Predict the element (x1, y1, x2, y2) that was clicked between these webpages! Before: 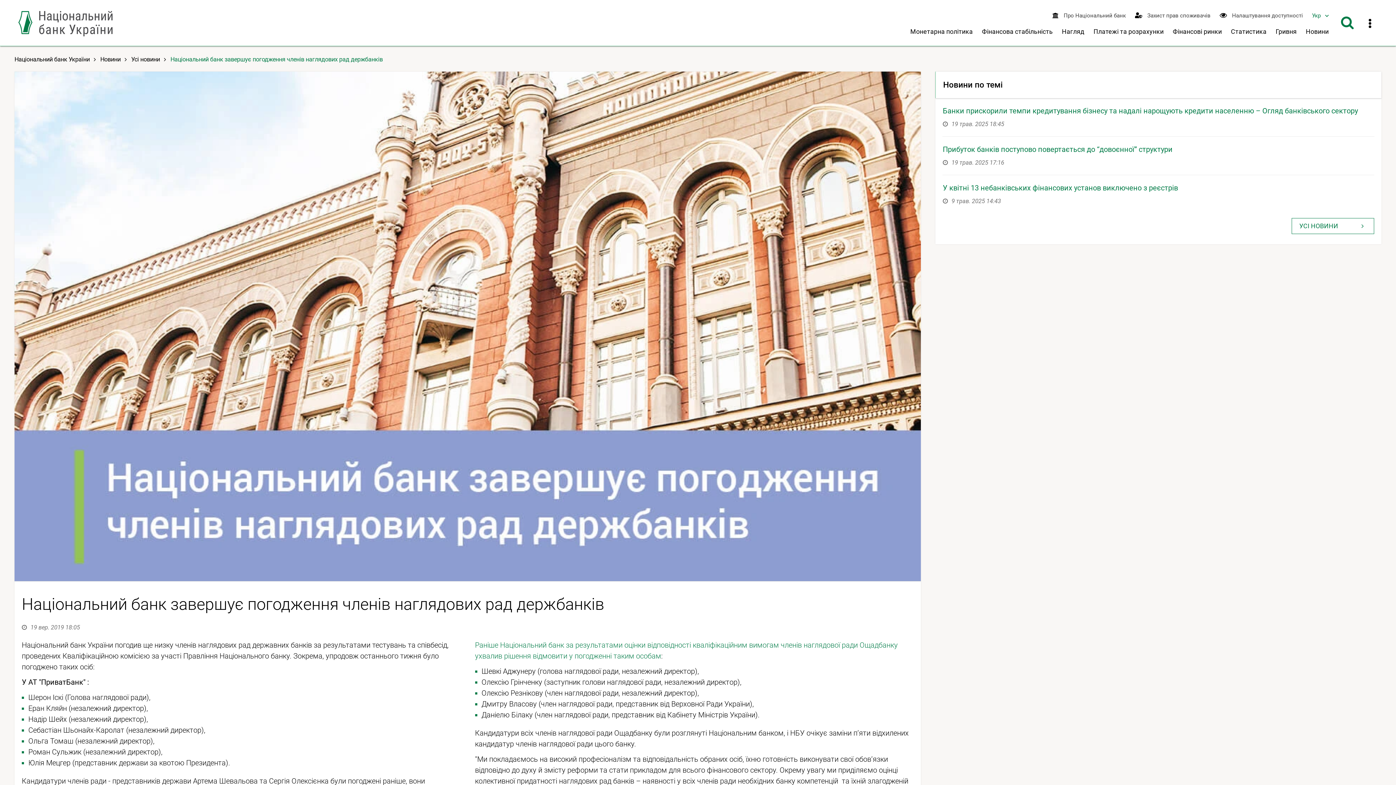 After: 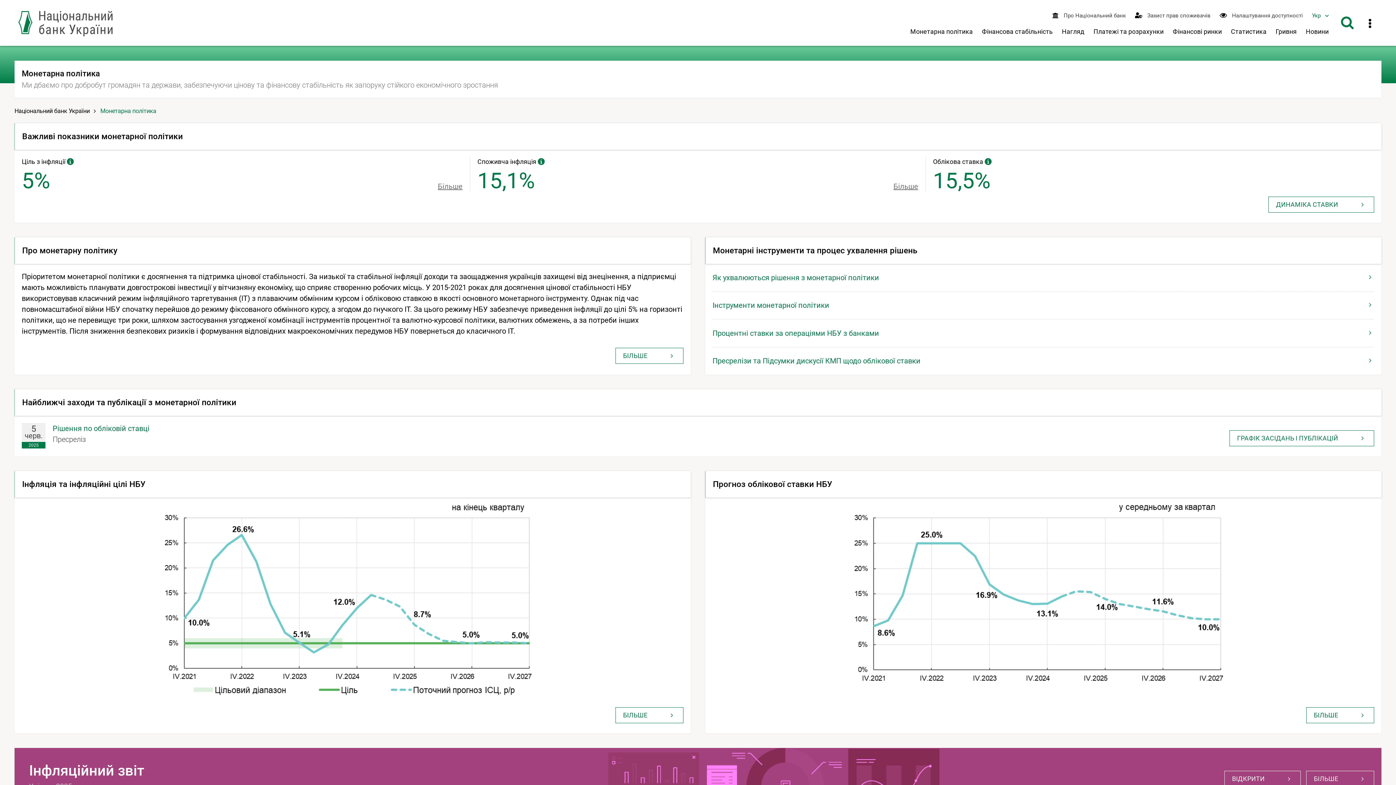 Action: bbox: (906, 23, 976, 45) label: Монетарна політика